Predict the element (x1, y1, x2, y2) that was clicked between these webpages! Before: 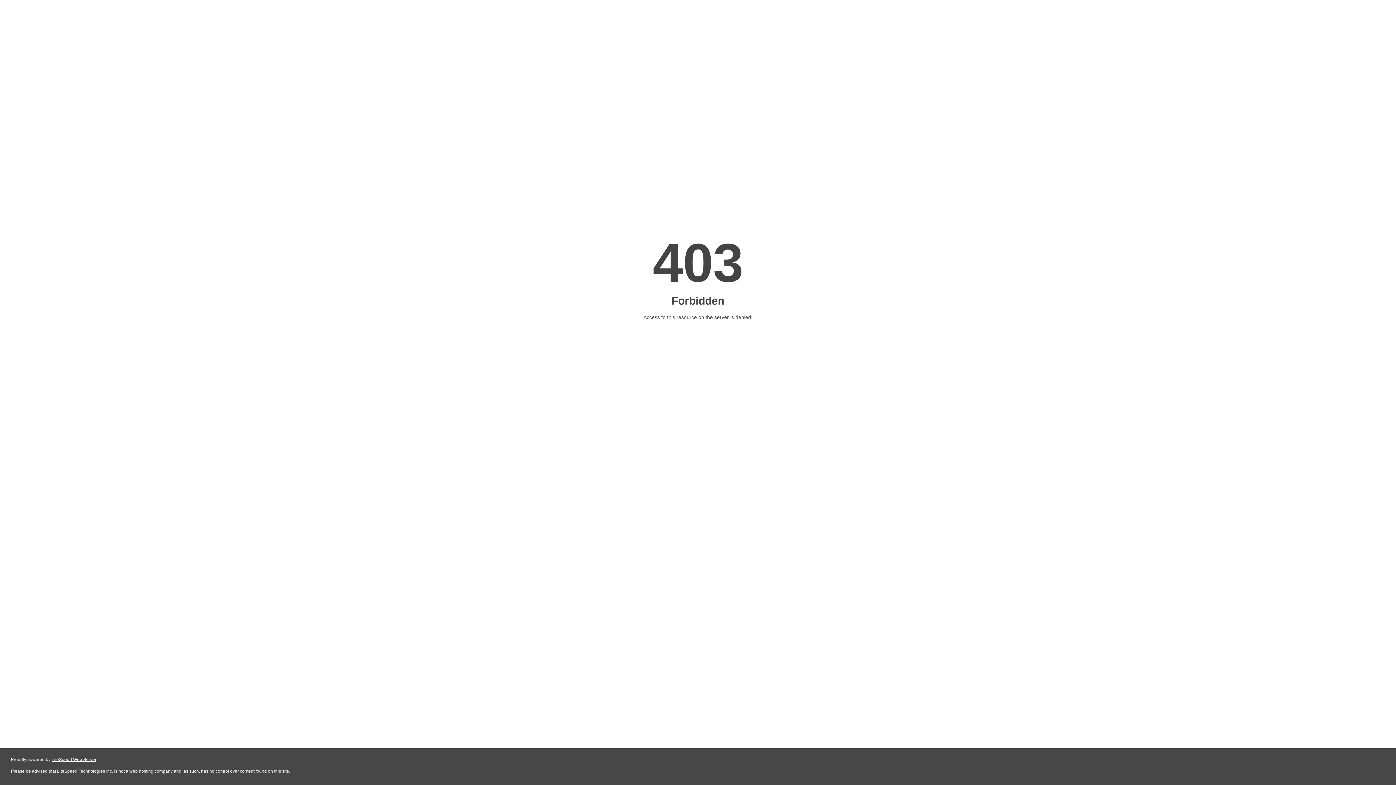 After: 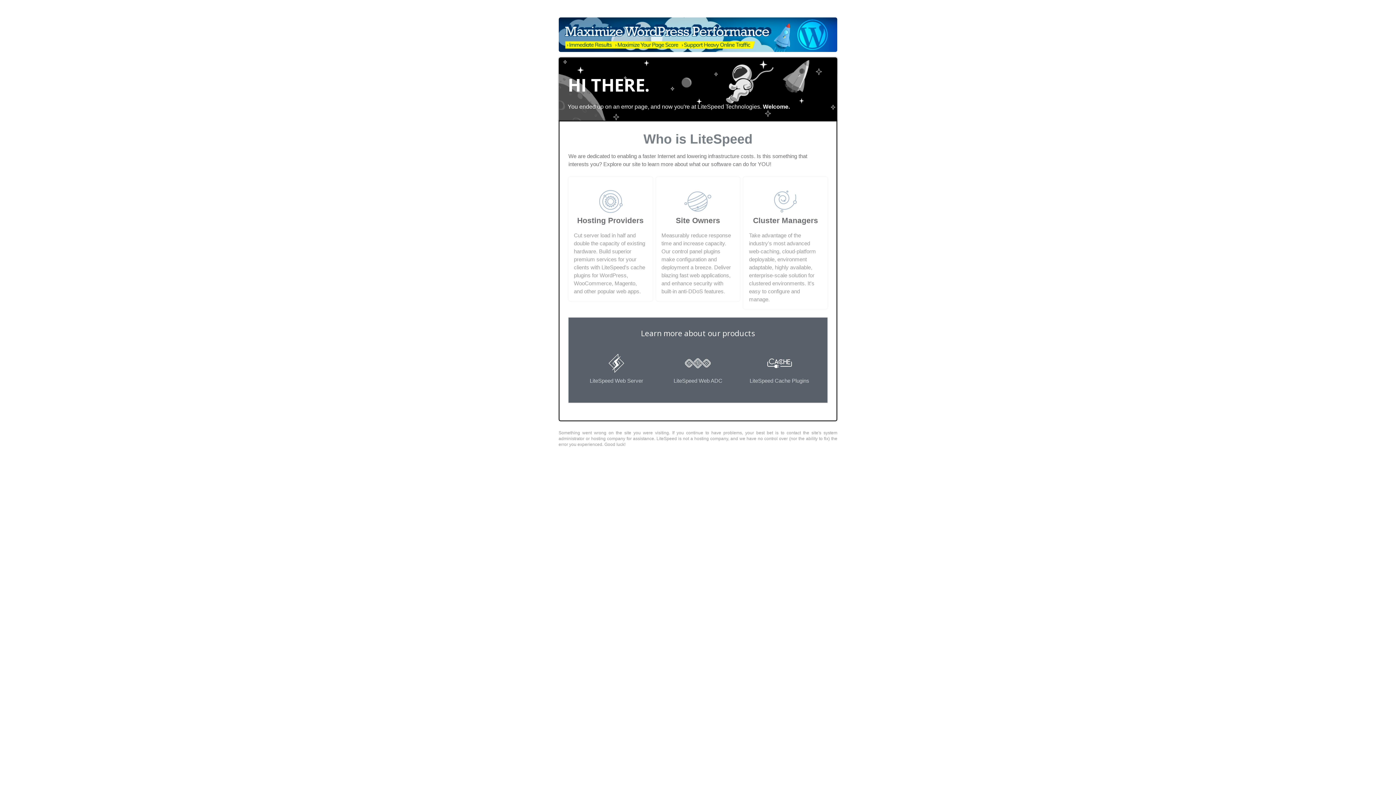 Action: bbox: (51, 757, 96, 762) label: LiteSpeed Web Server